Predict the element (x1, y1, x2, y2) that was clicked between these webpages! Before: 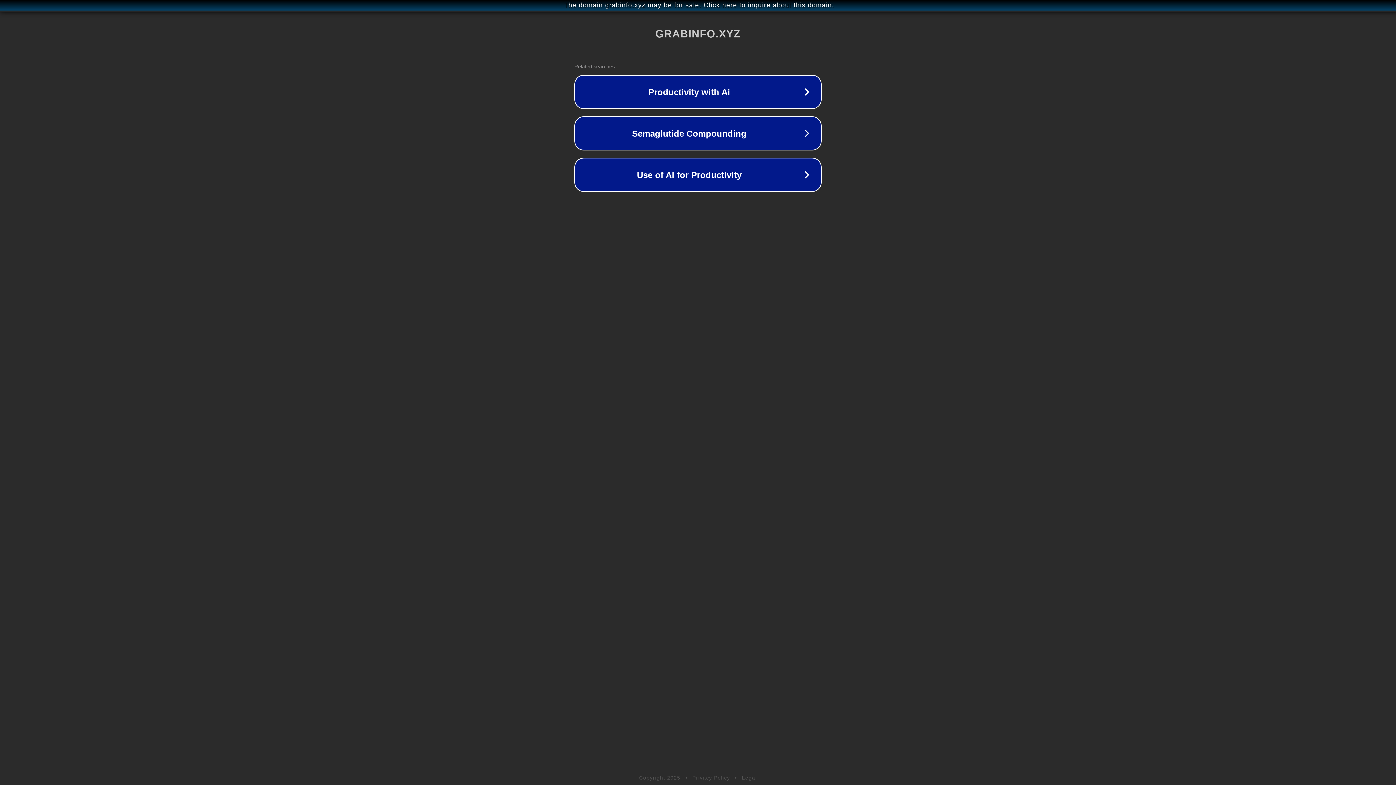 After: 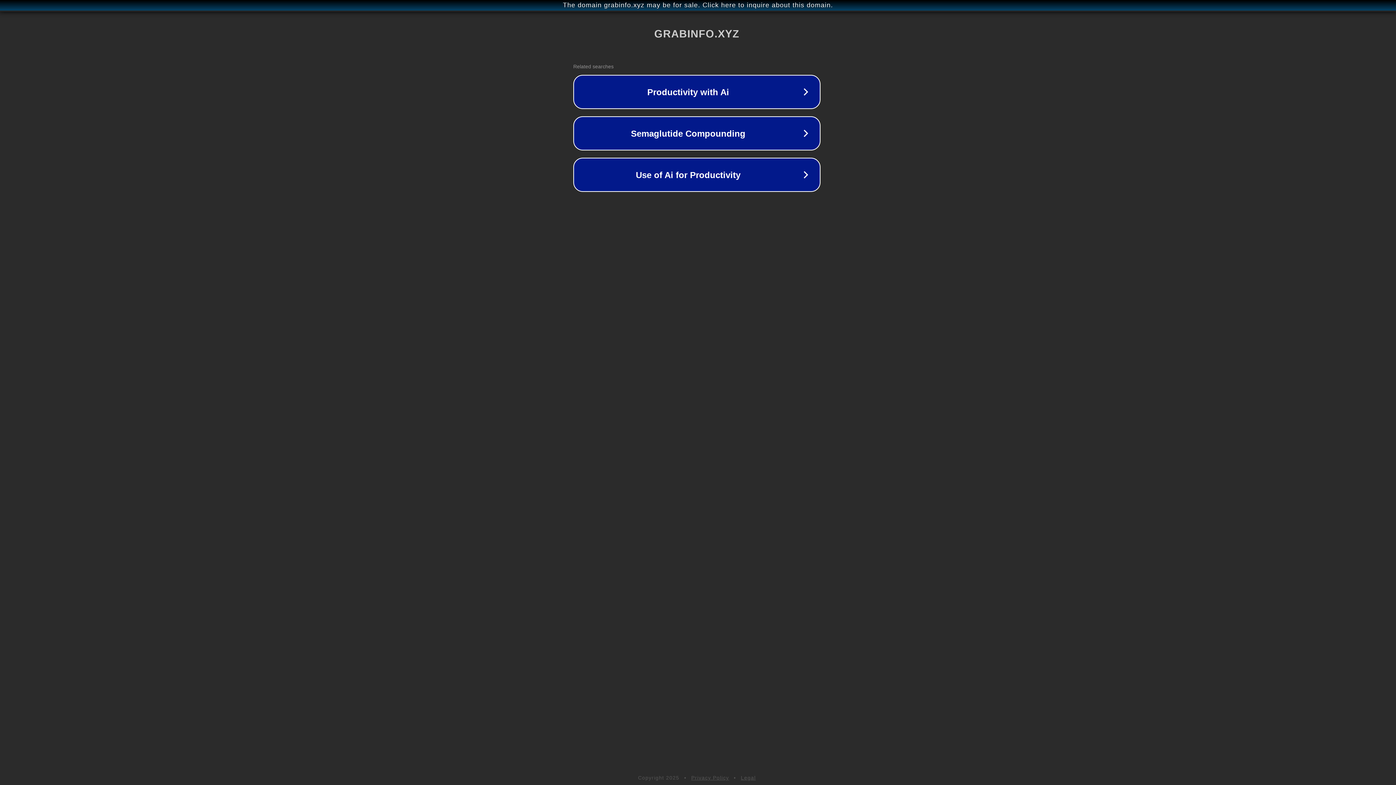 Action: bbox: (1, 1, 1397, 9) label: The domain grabinfo.xyz may be for sale. Click here to inquire about this domain.